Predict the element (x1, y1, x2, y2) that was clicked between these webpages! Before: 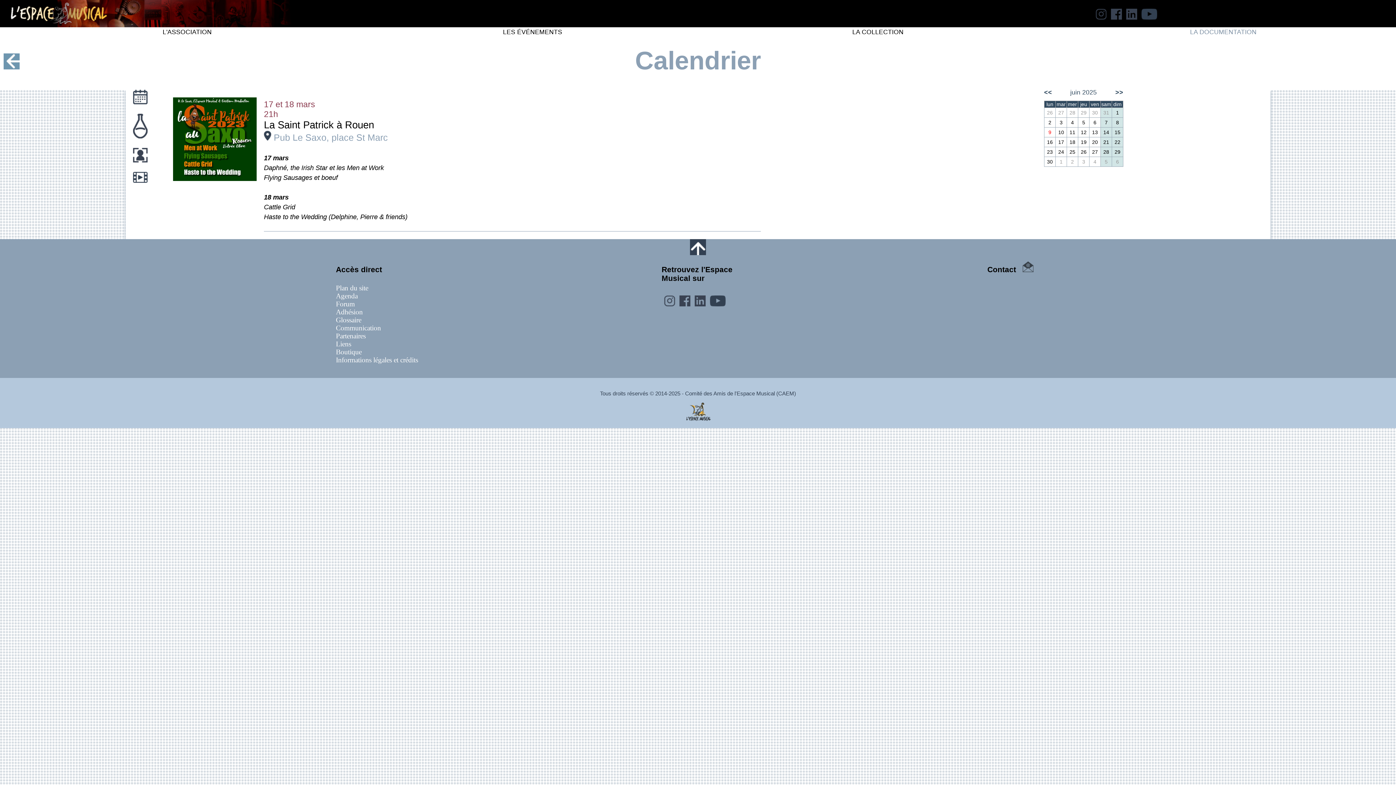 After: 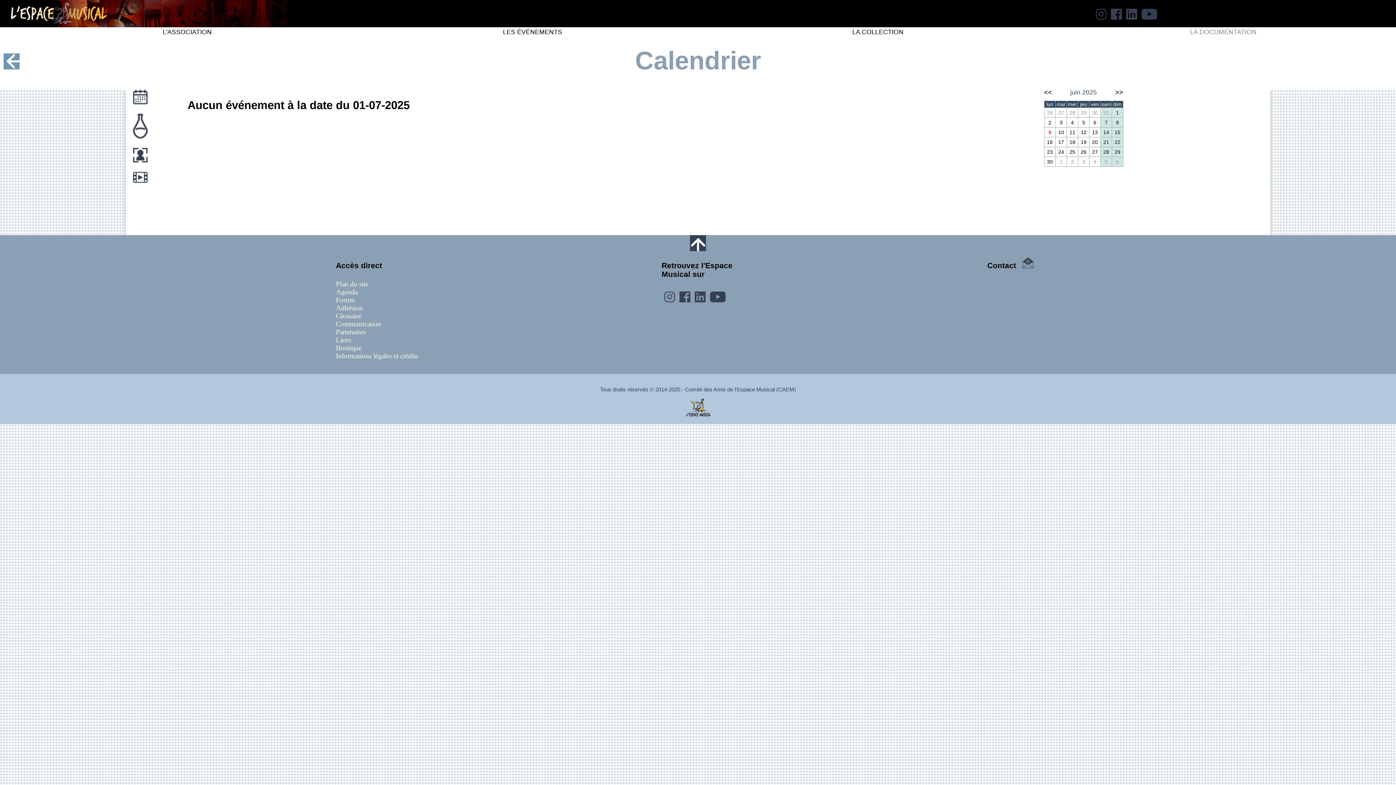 Action: bbox: (1060, 158, 1062, 164) label: 1